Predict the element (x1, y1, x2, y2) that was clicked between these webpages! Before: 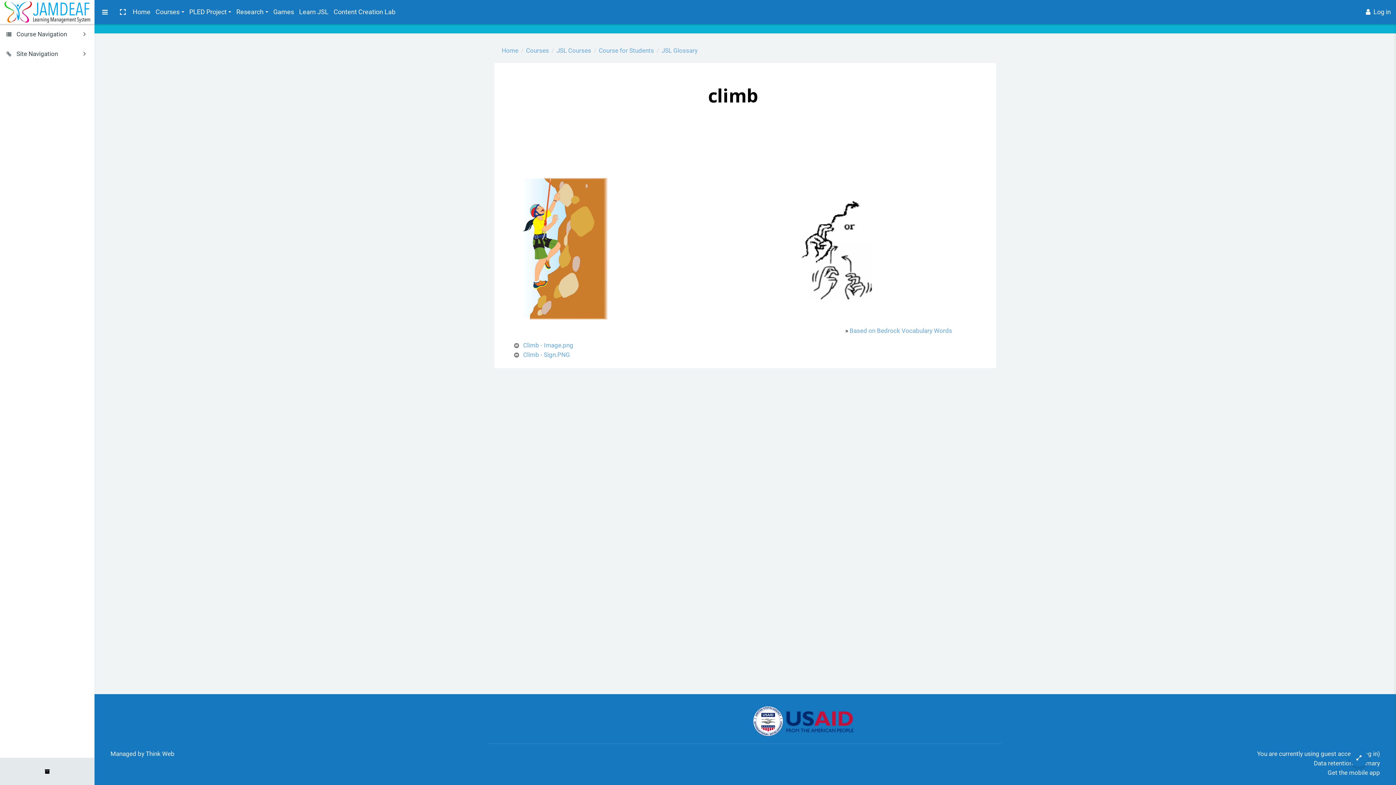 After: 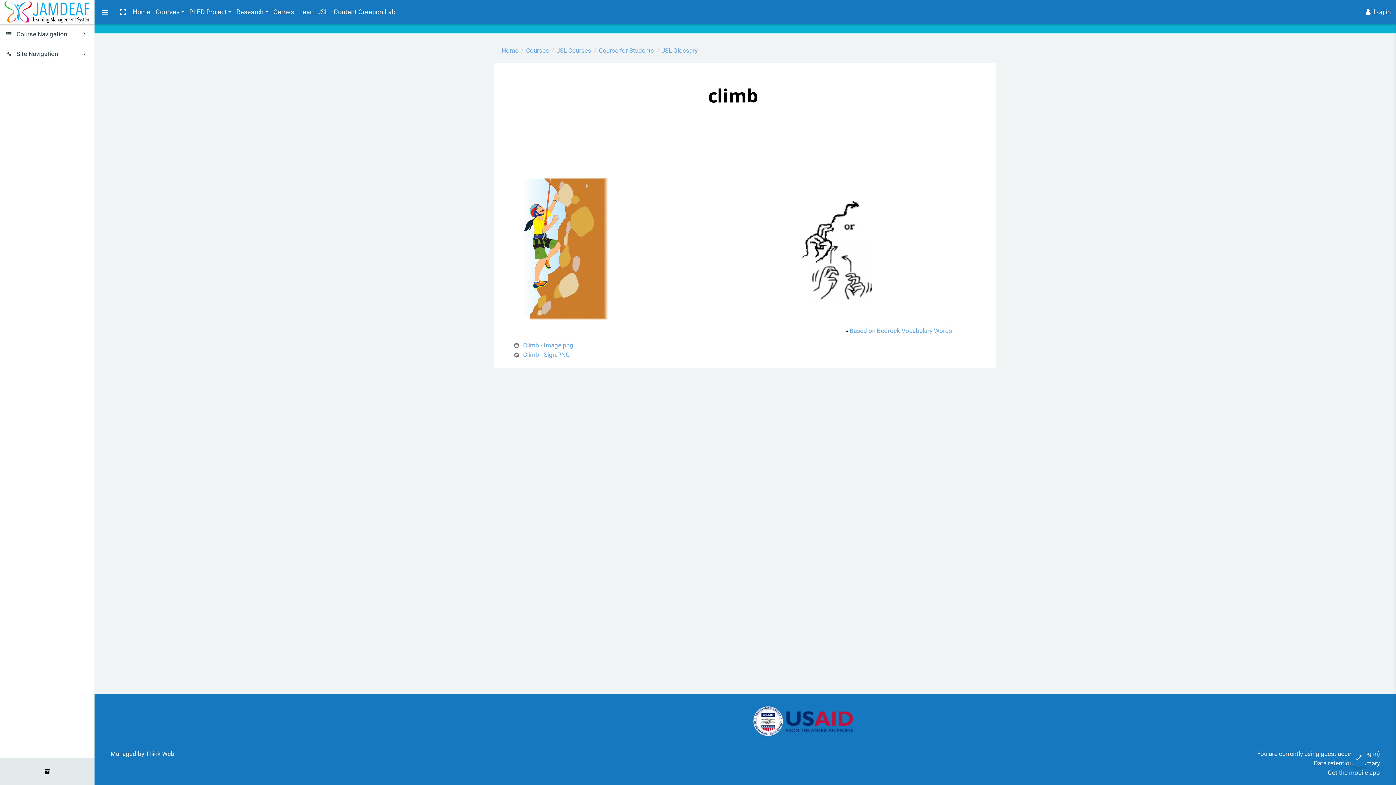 Action: bbox: (514, 351, 521, 358)